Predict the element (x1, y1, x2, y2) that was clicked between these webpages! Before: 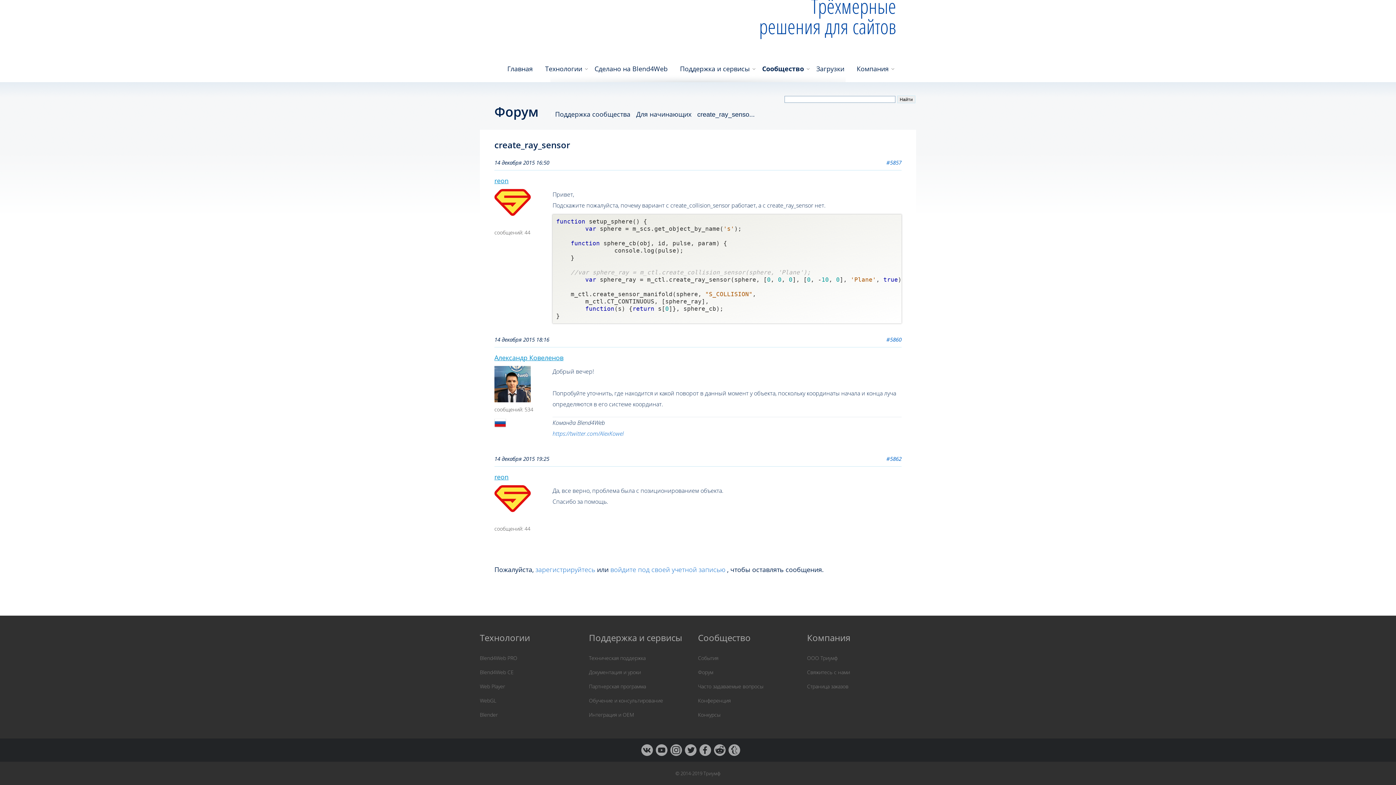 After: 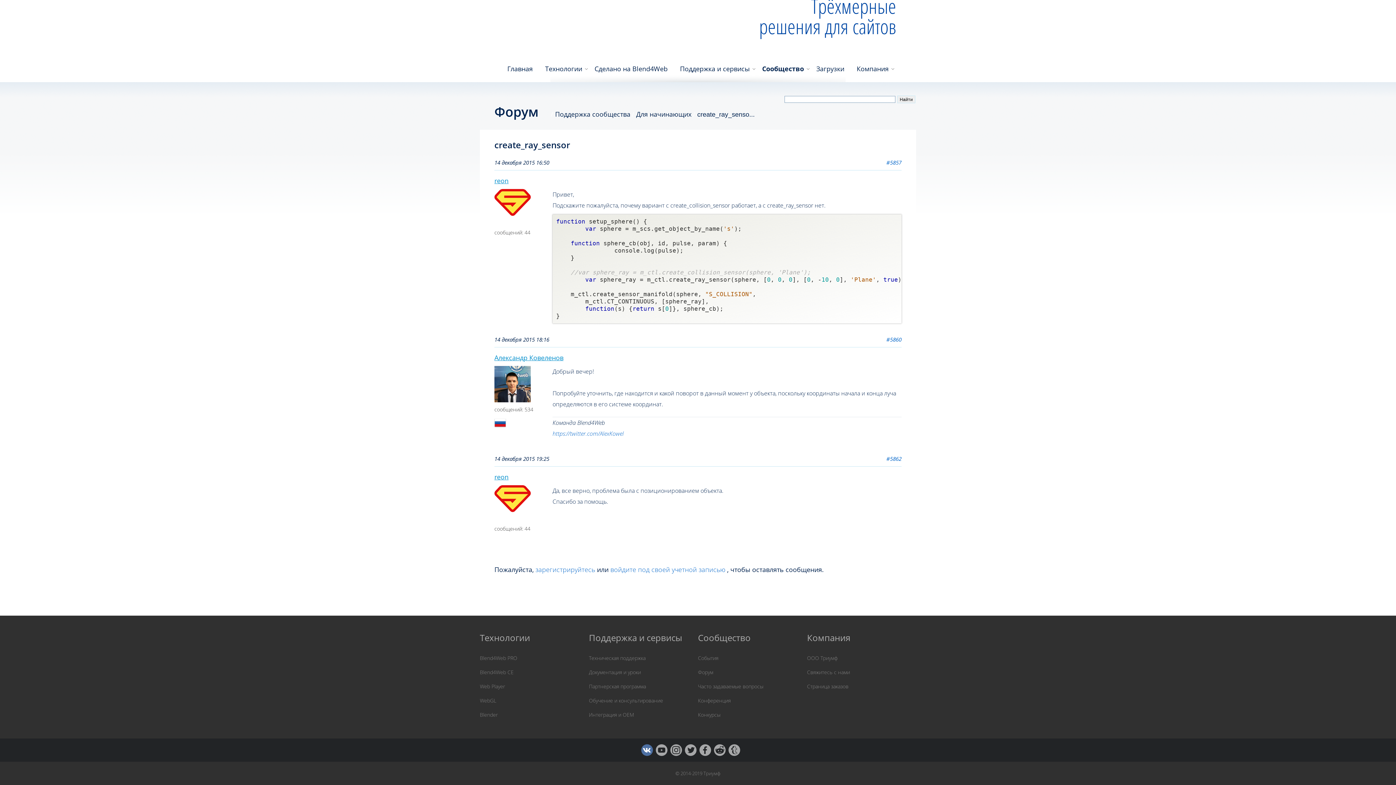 Action: bbox: (641, 744, 653, 756)